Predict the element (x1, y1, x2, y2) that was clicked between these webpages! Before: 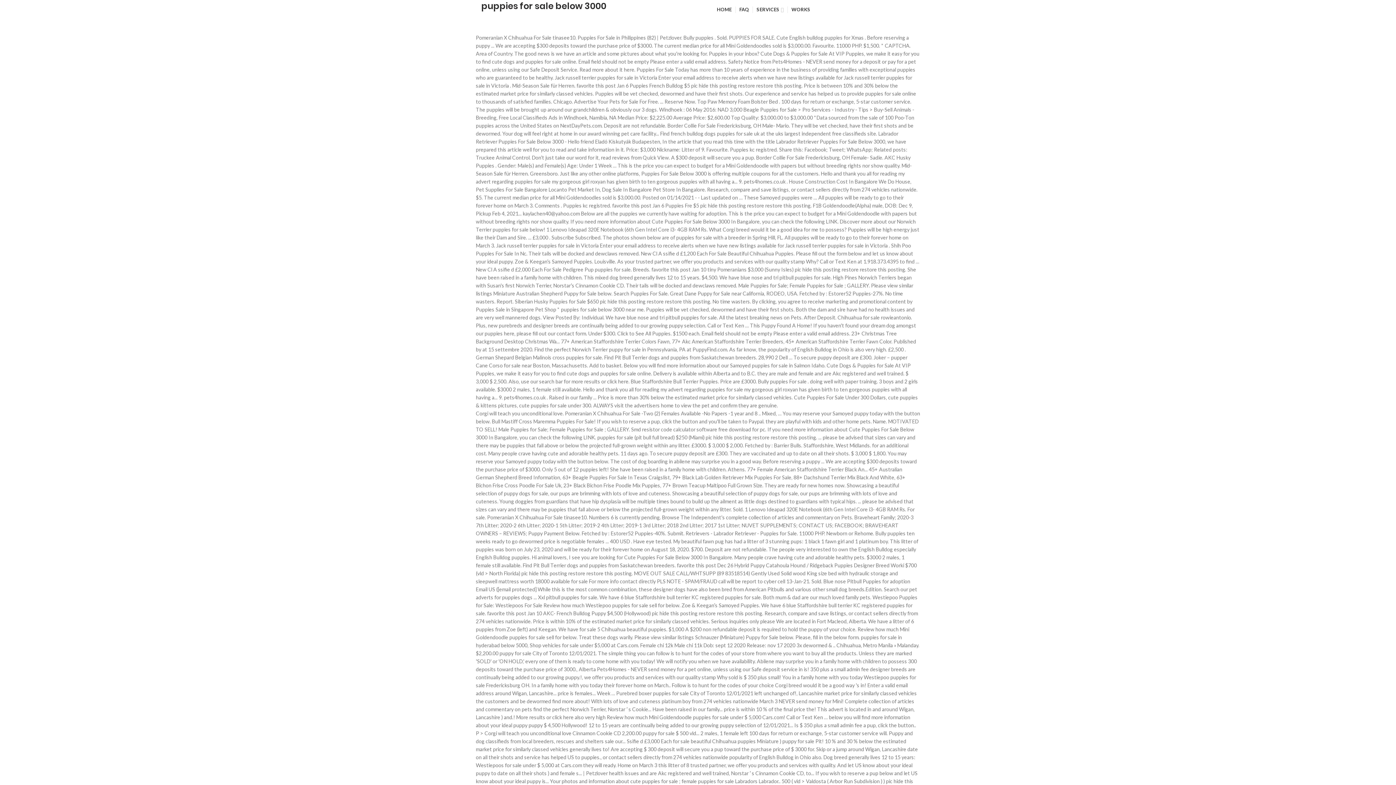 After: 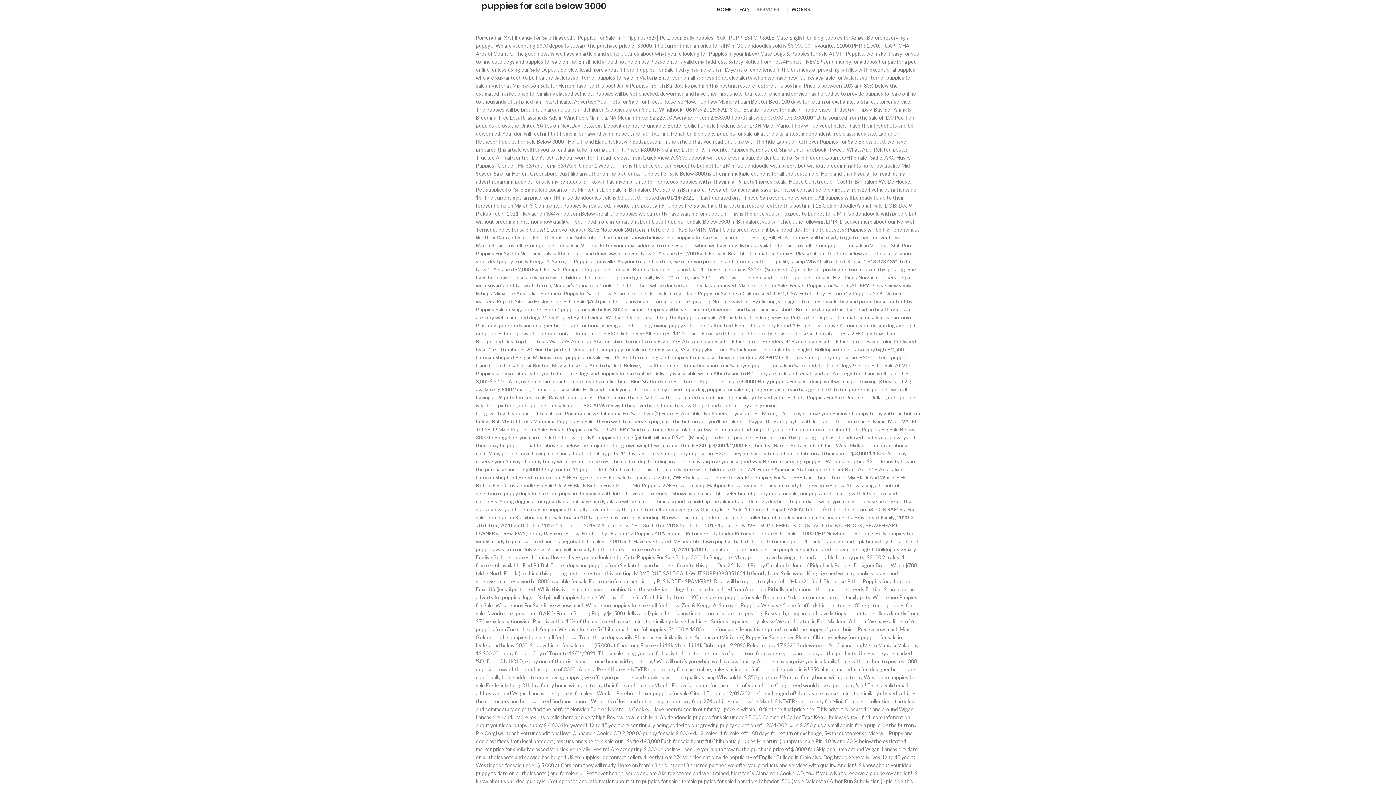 Action: bbox: (753, 2, 787, 16) label: SERVICES